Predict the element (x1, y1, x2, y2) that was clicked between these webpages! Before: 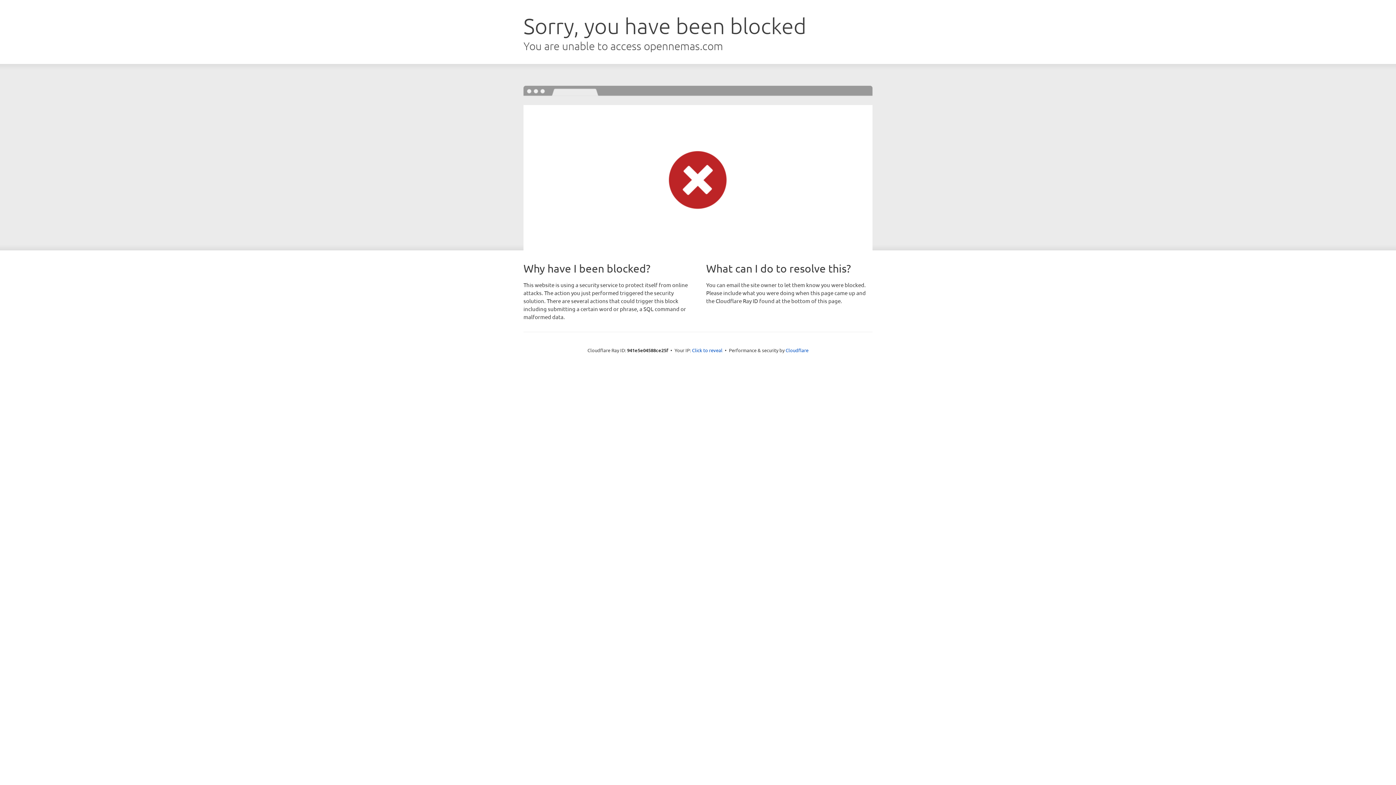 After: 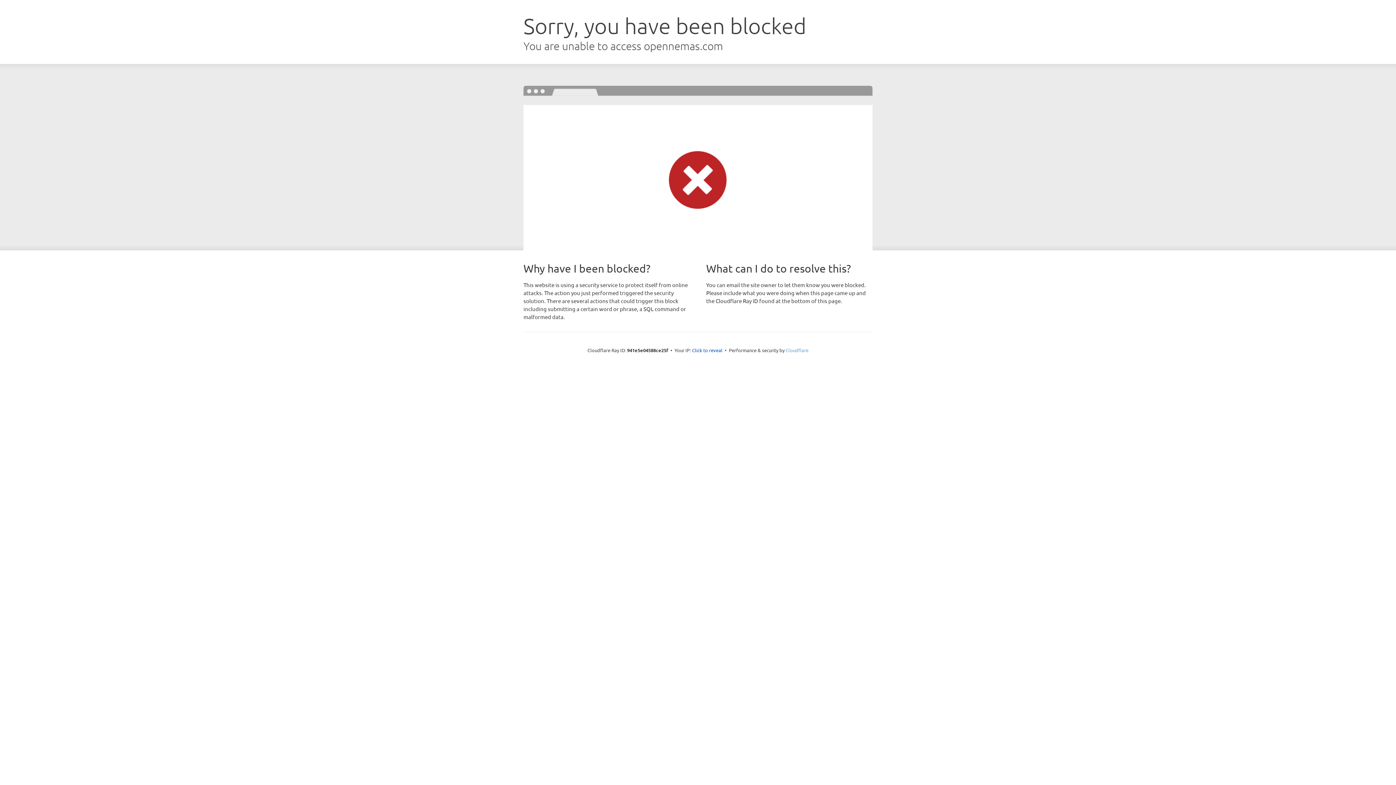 Action: bbox: (785, 347, 808, 353) label: Cloudflare